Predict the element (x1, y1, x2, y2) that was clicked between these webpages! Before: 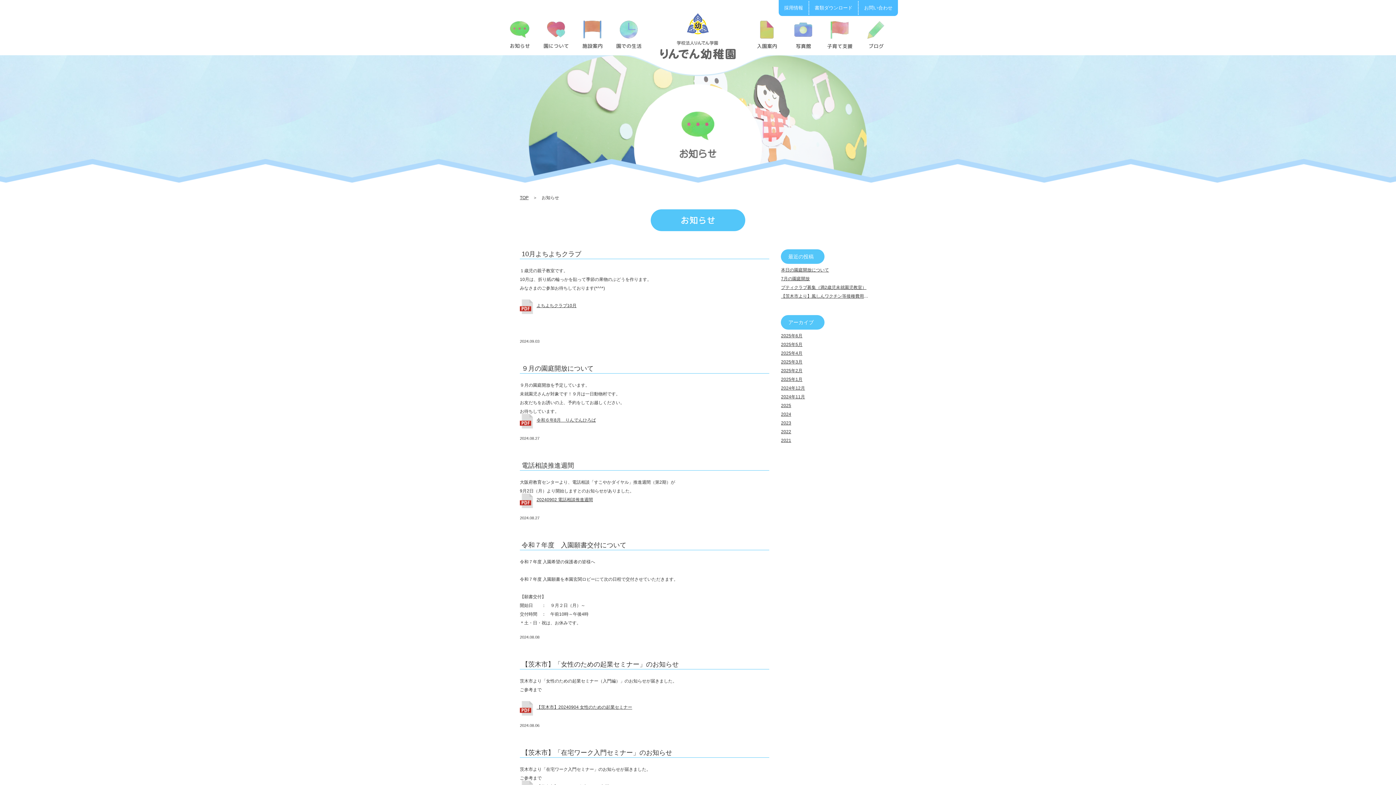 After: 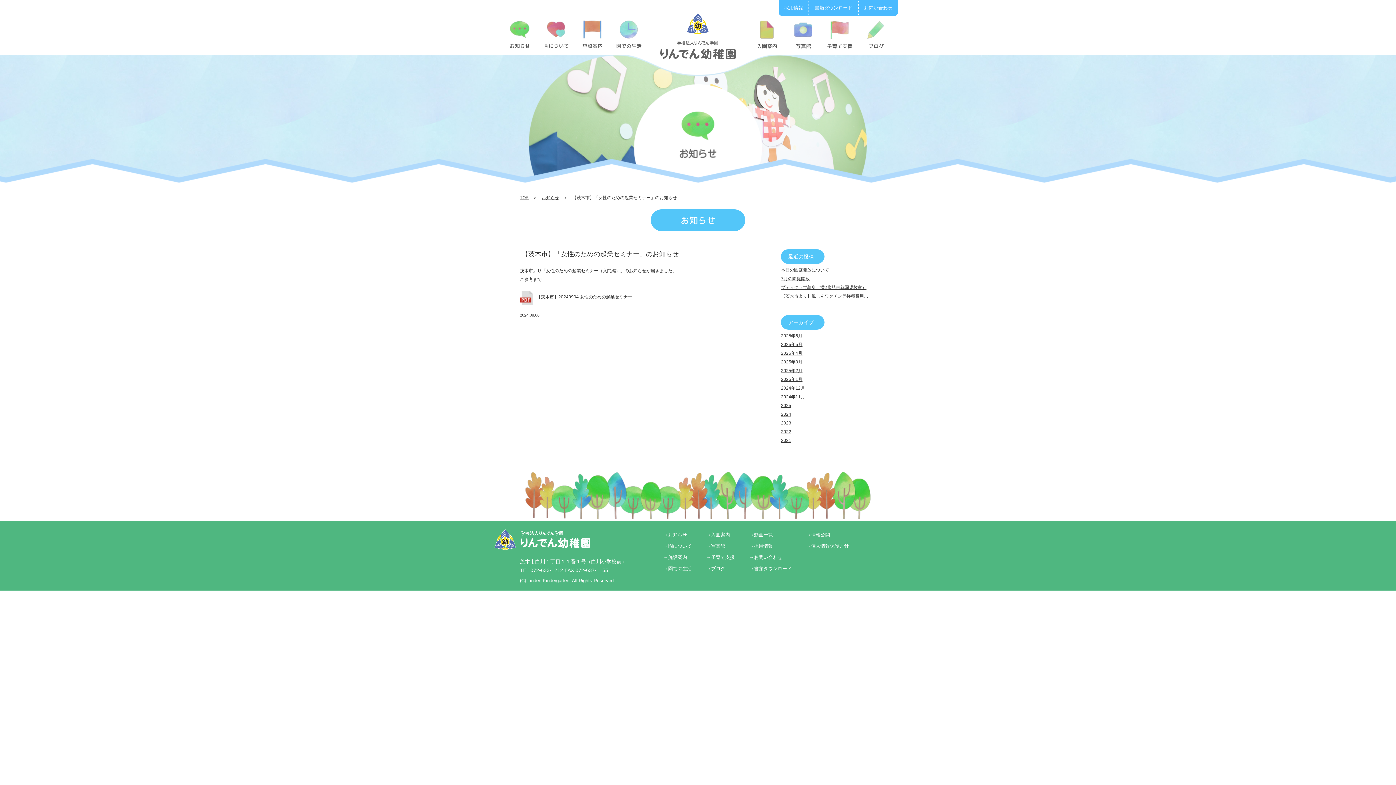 Action: bbox: (521, 661, 678, 668) label: 【茨木市】「女性のための起業セミナー」のお知らせ